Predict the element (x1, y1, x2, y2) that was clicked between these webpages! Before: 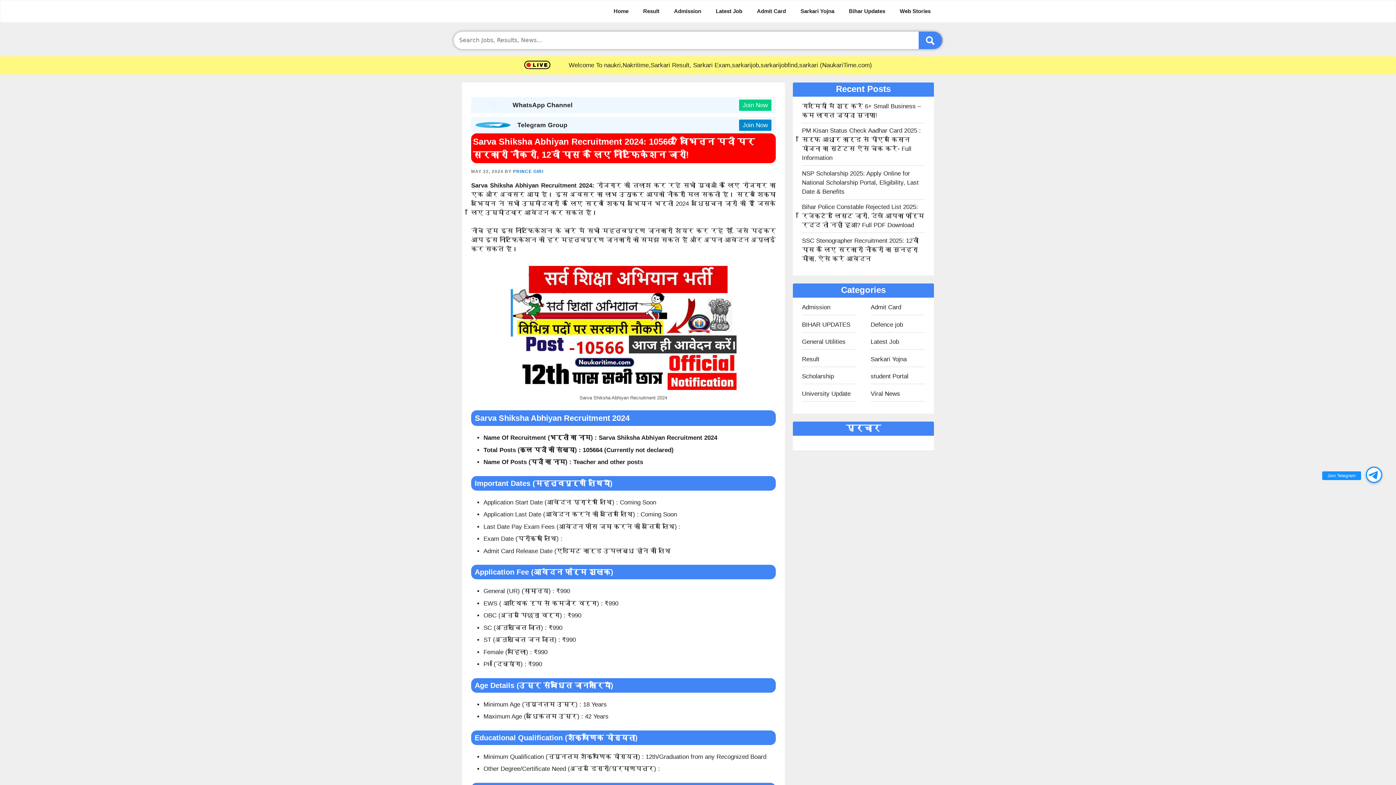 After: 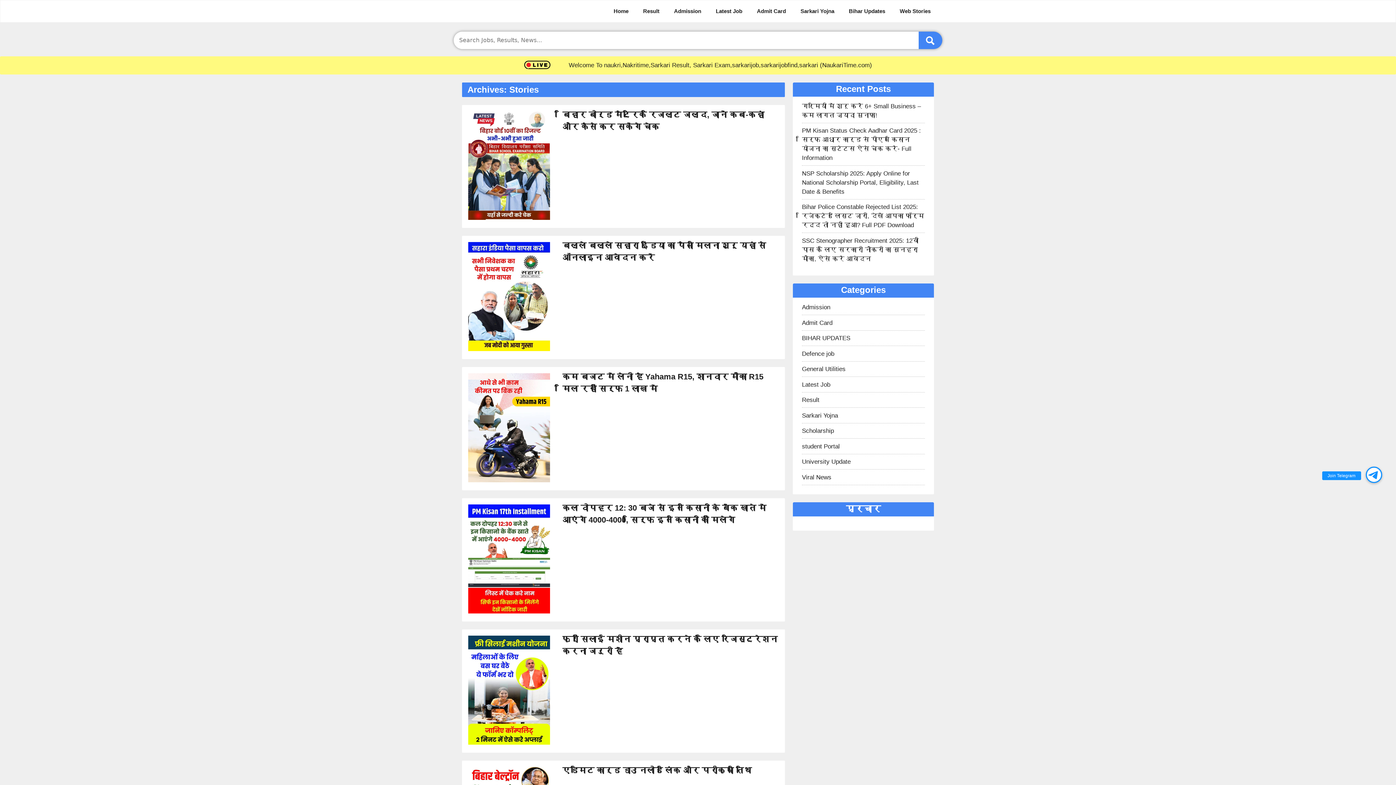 Action: bbox: (892, 0, 934, 22) label: Web Stories